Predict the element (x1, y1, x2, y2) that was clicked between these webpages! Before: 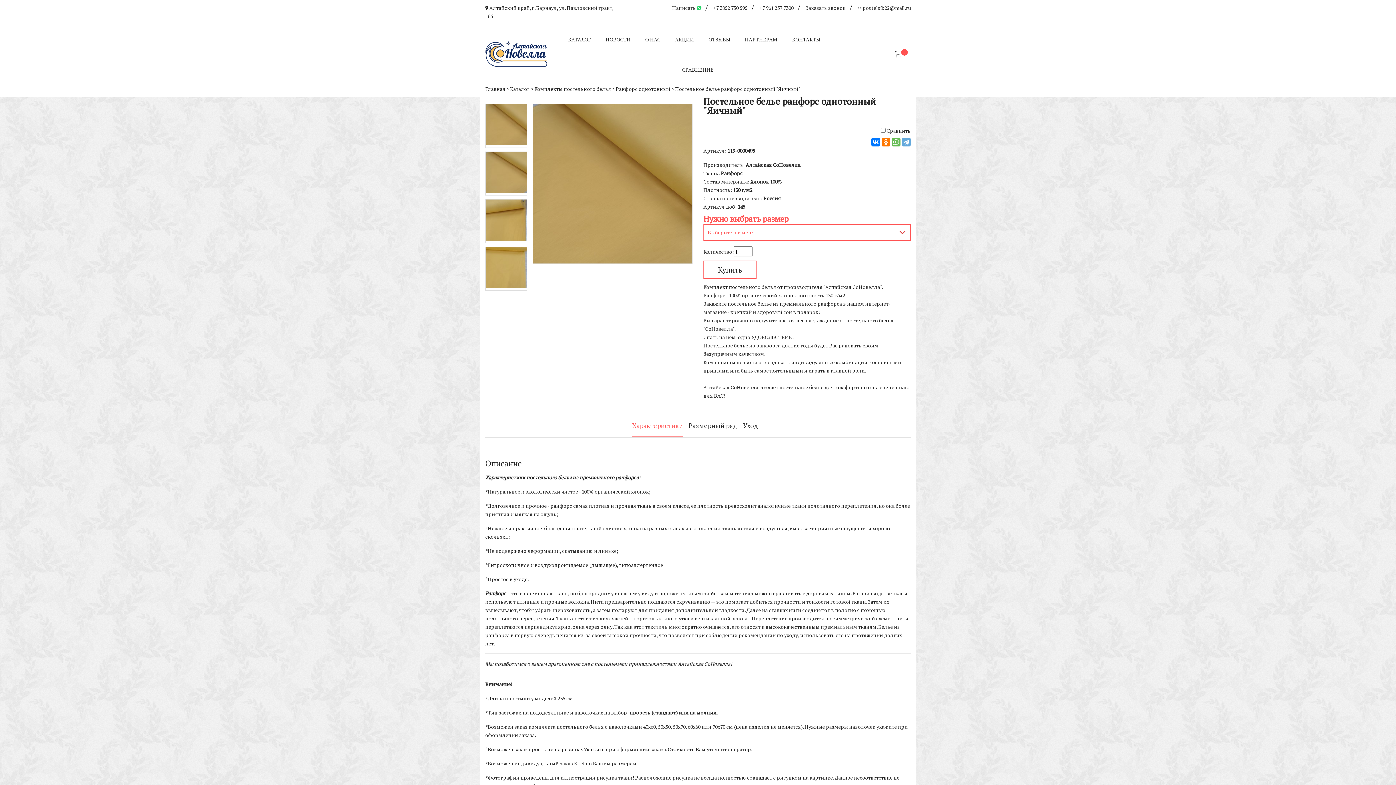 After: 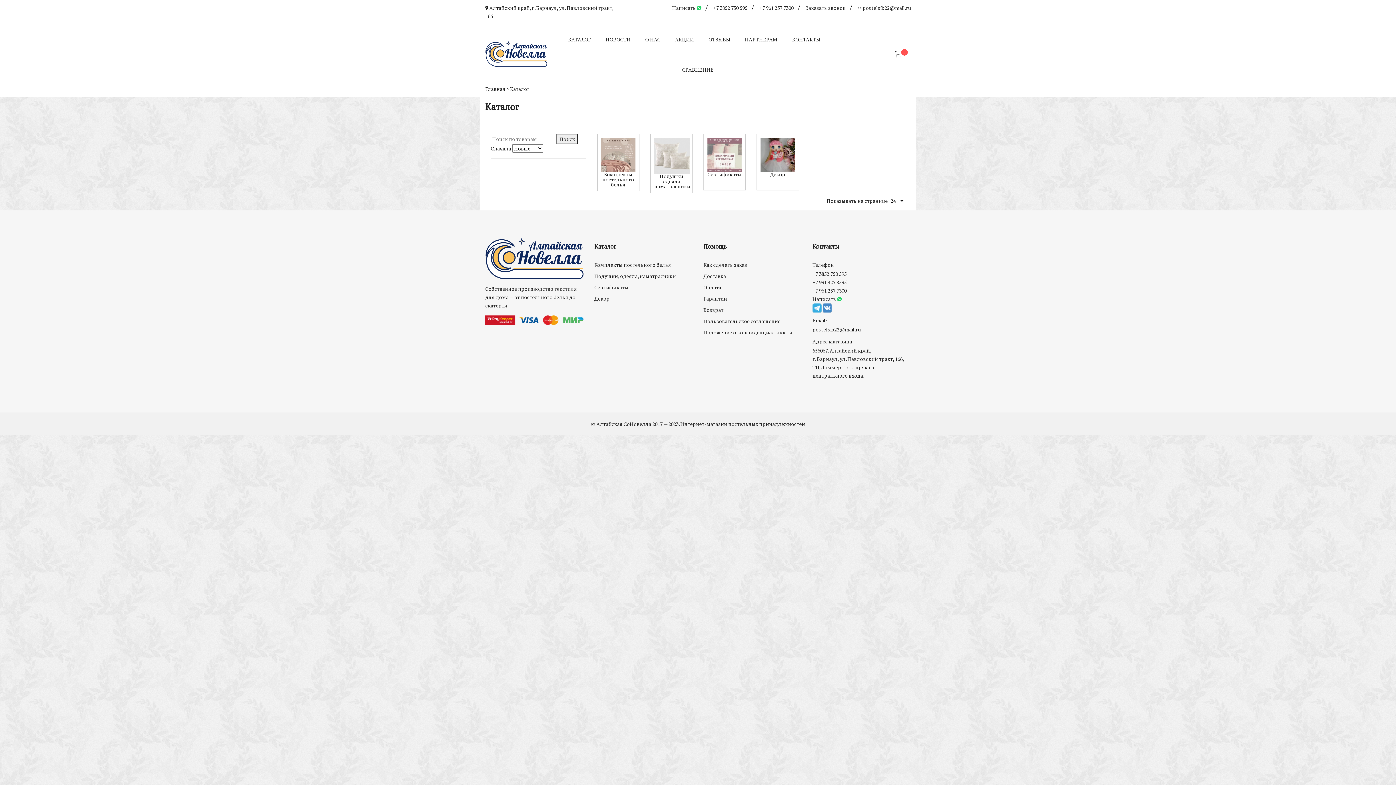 Action: label: Каталог bbox: (510, 84, 529, 93)